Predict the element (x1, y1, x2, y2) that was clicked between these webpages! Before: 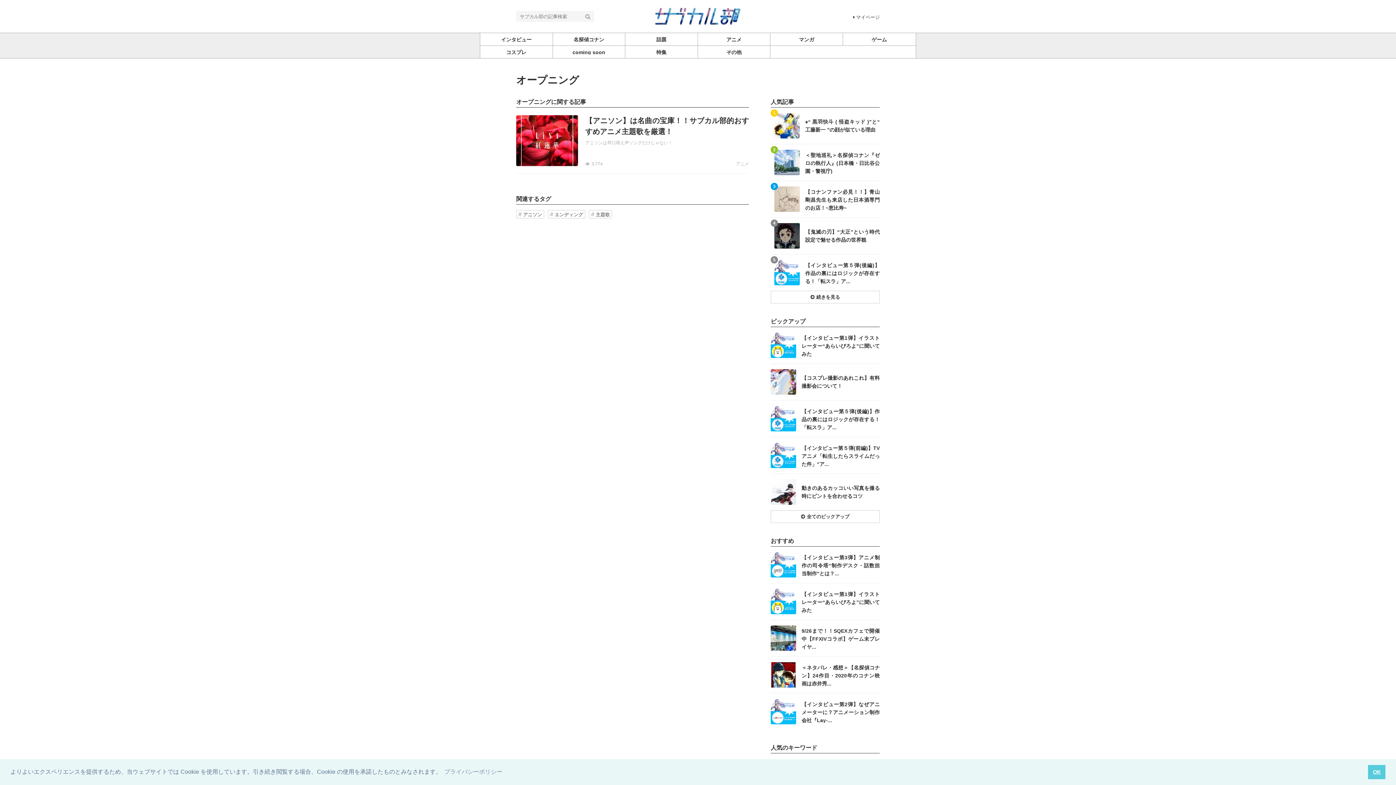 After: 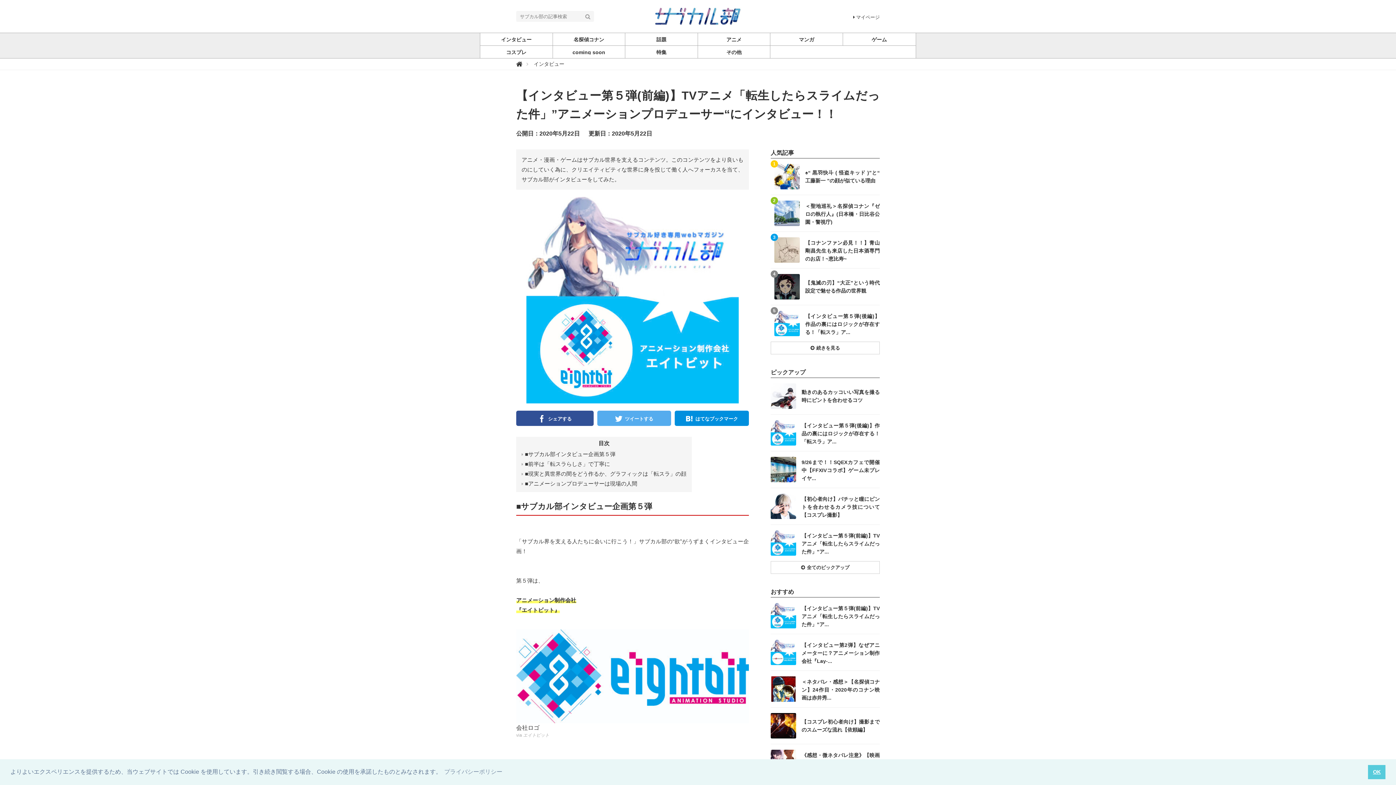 Action: bbox: (770, 437, 880, 473) label: 記事を読む